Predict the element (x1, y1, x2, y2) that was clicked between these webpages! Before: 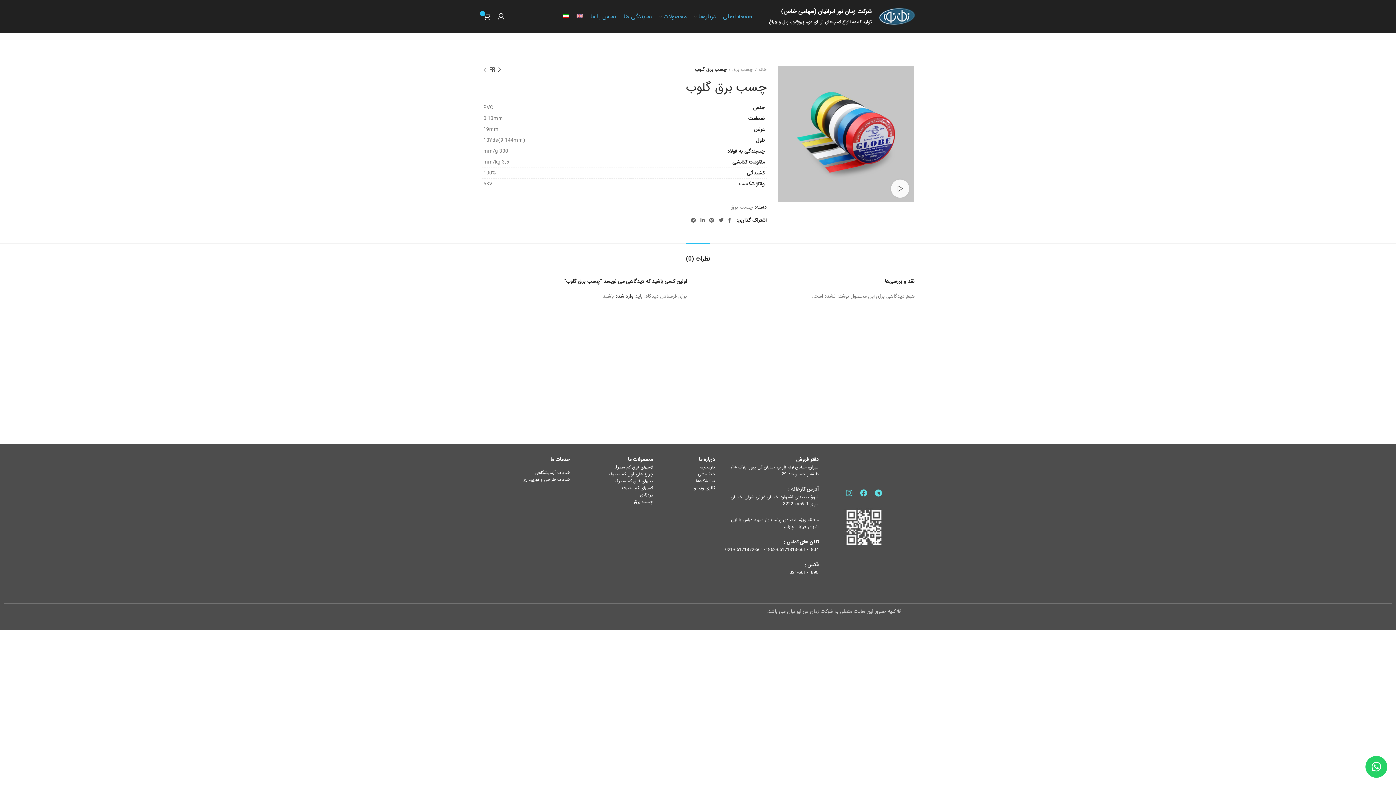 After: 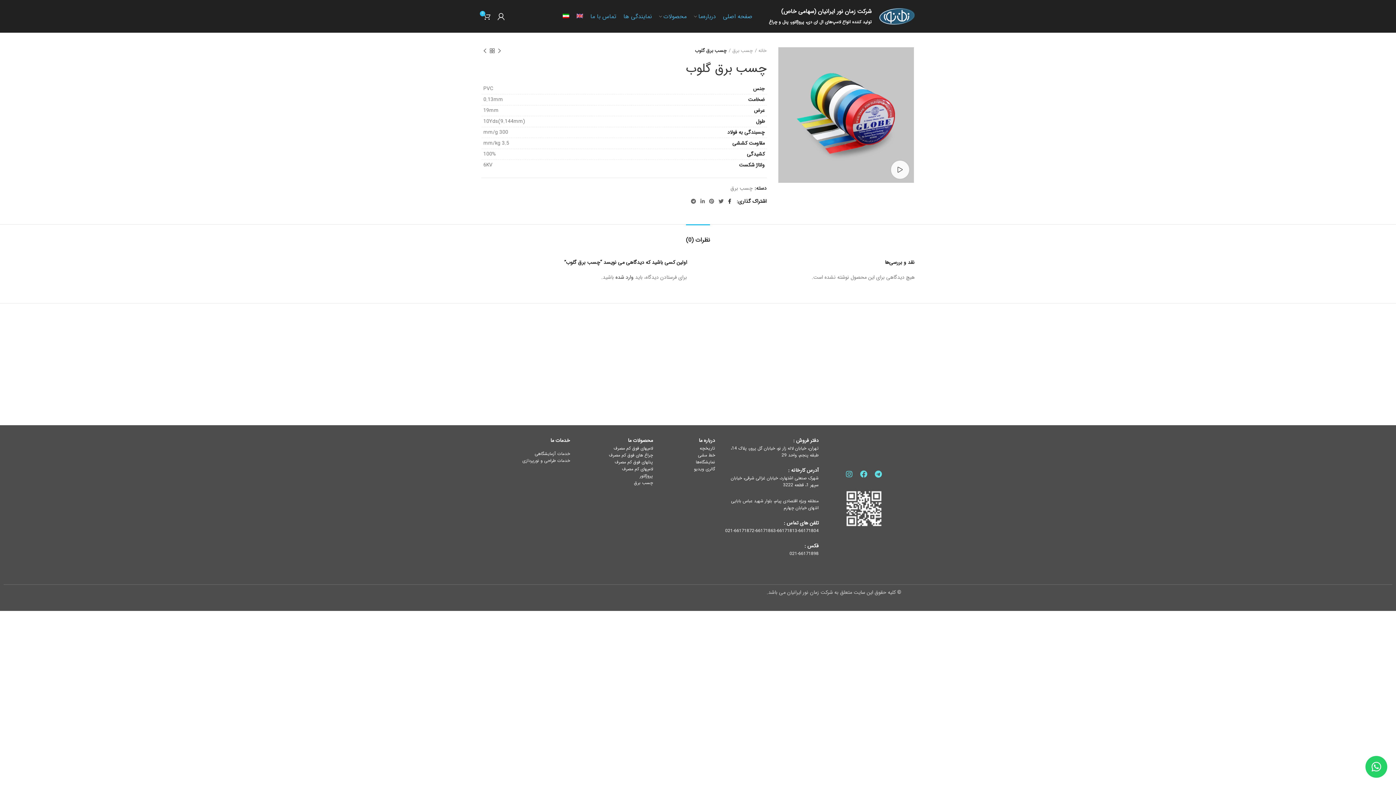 Action: bbox: (726, 215, 733, 225)